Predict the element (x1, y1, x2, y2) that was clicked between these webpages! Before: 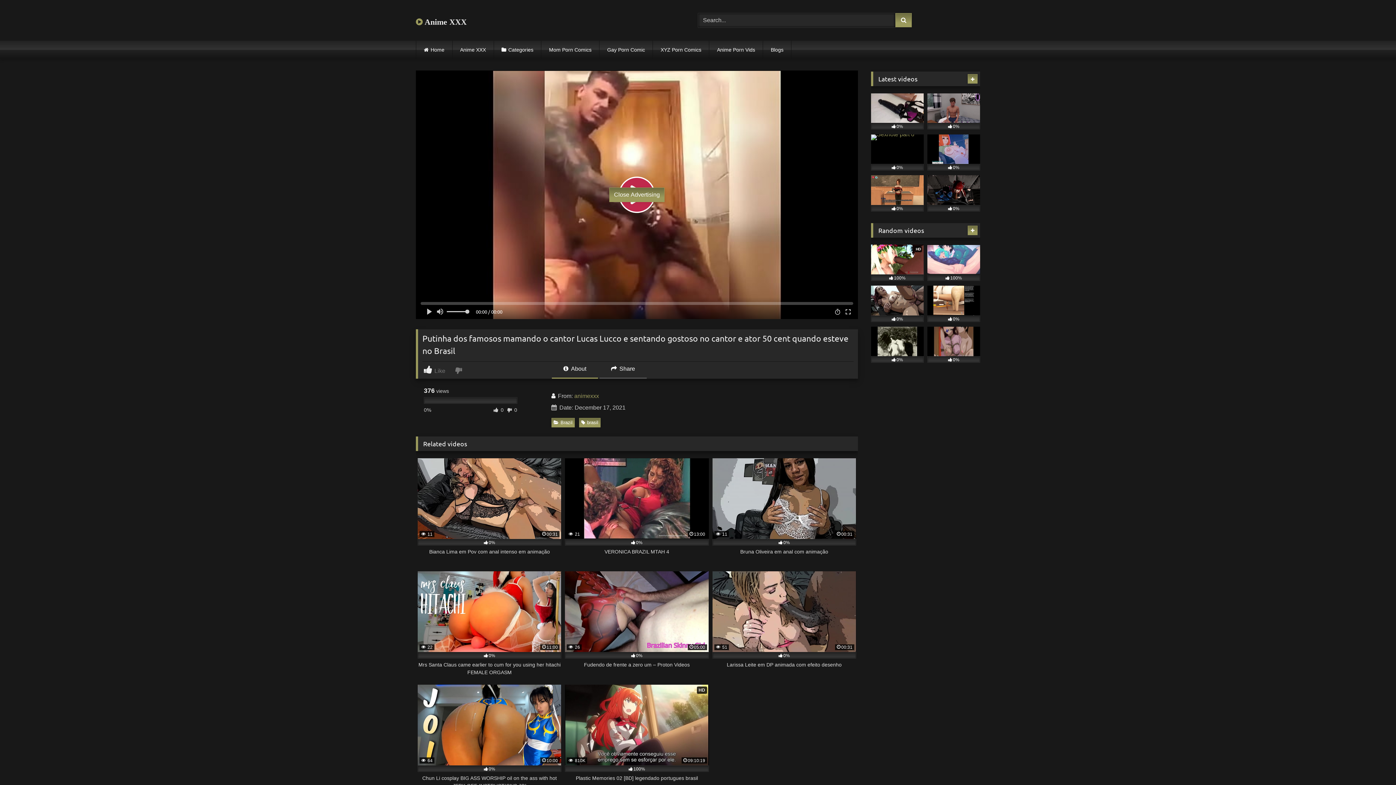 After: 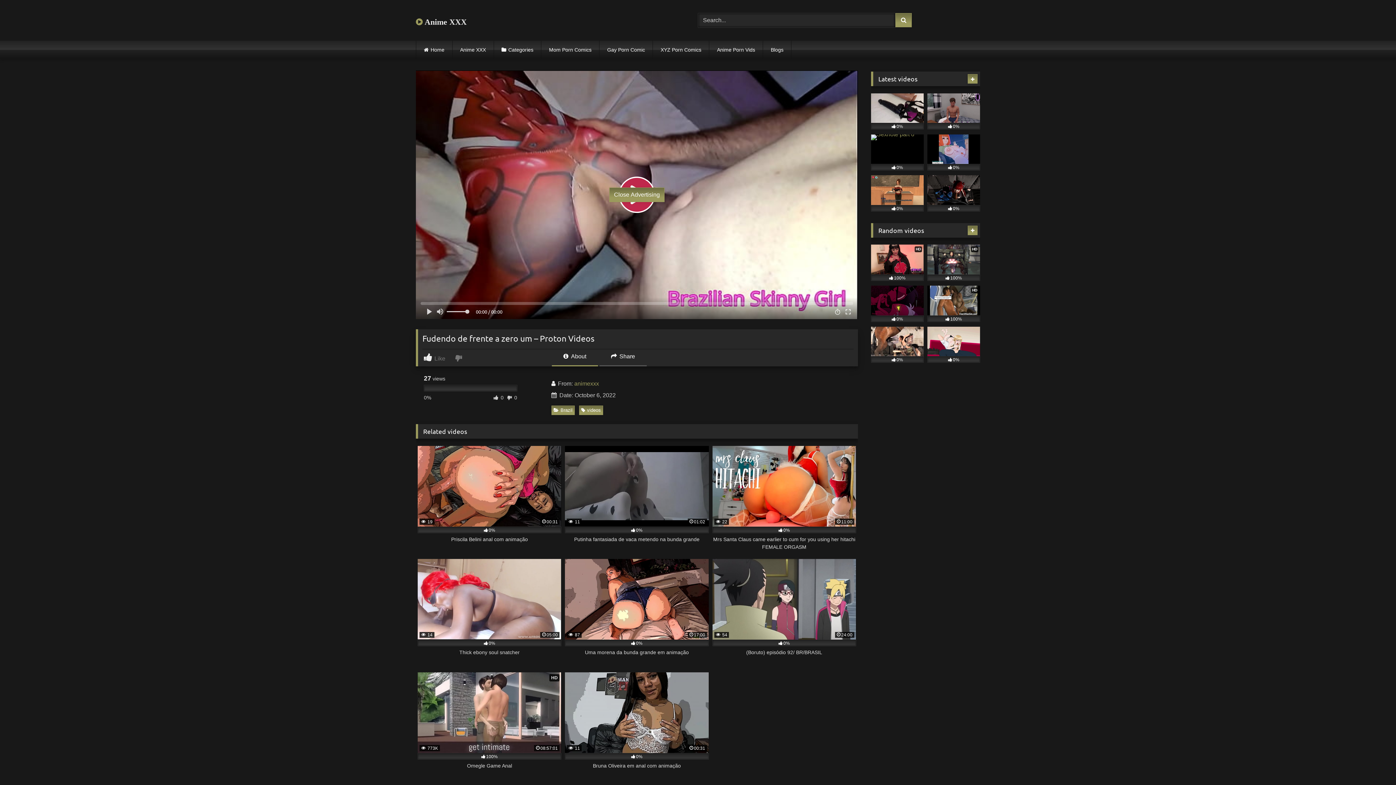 Action: label:  26
05:00
0%
Fudendo de frente a zero um – Proton Videos bbox: (565, 571, 708, 676)